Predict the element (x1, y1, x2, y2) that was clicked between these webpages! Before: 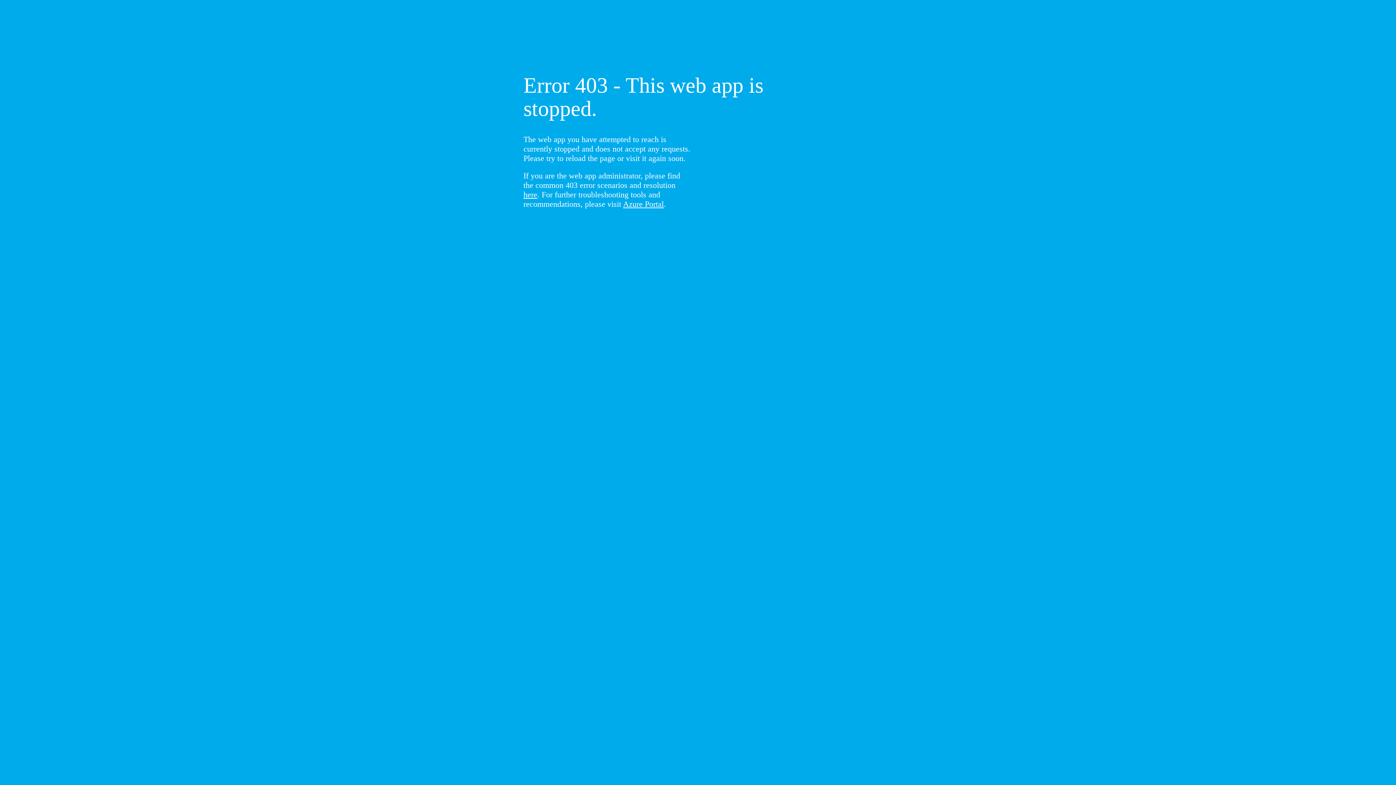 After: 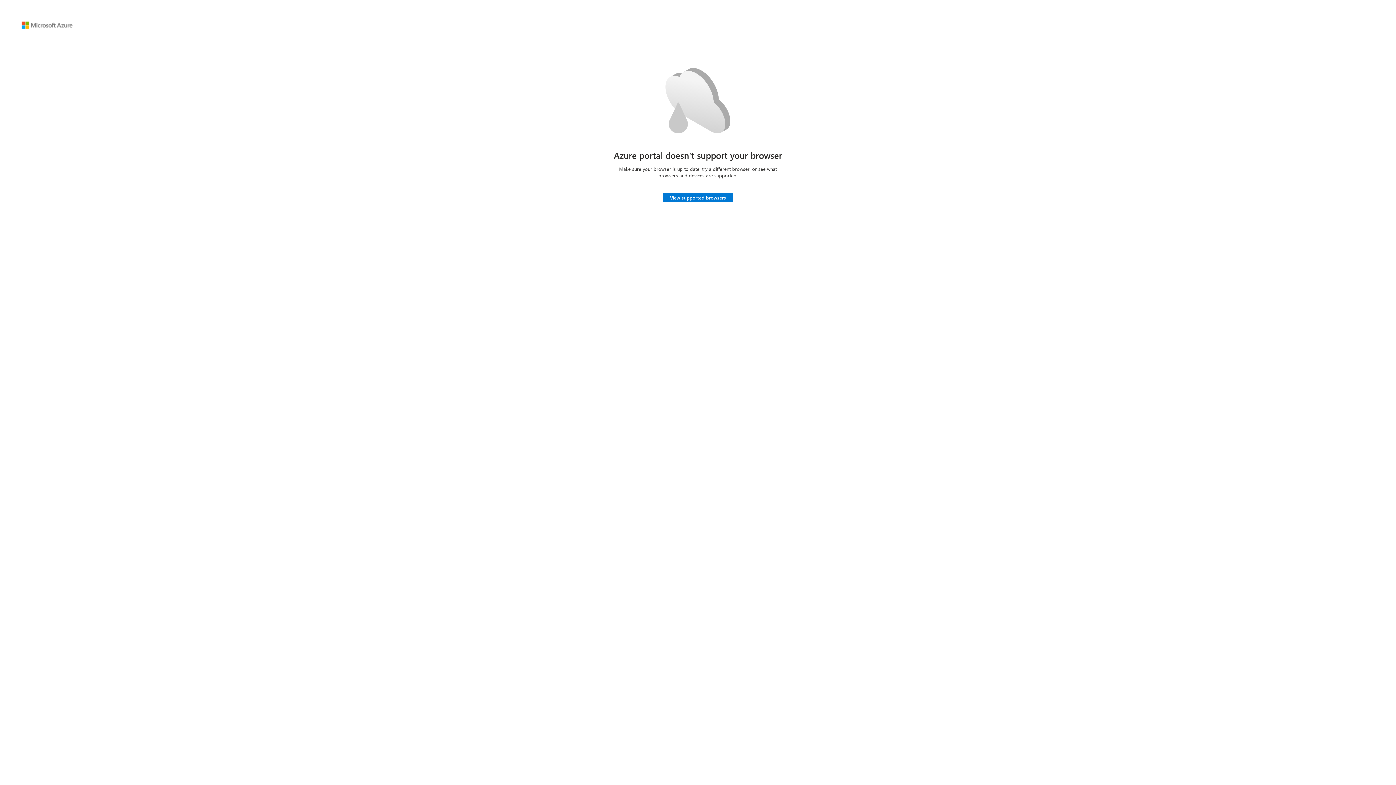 Action: bbox: (623, 199, 664, 208) label: Azure Portal